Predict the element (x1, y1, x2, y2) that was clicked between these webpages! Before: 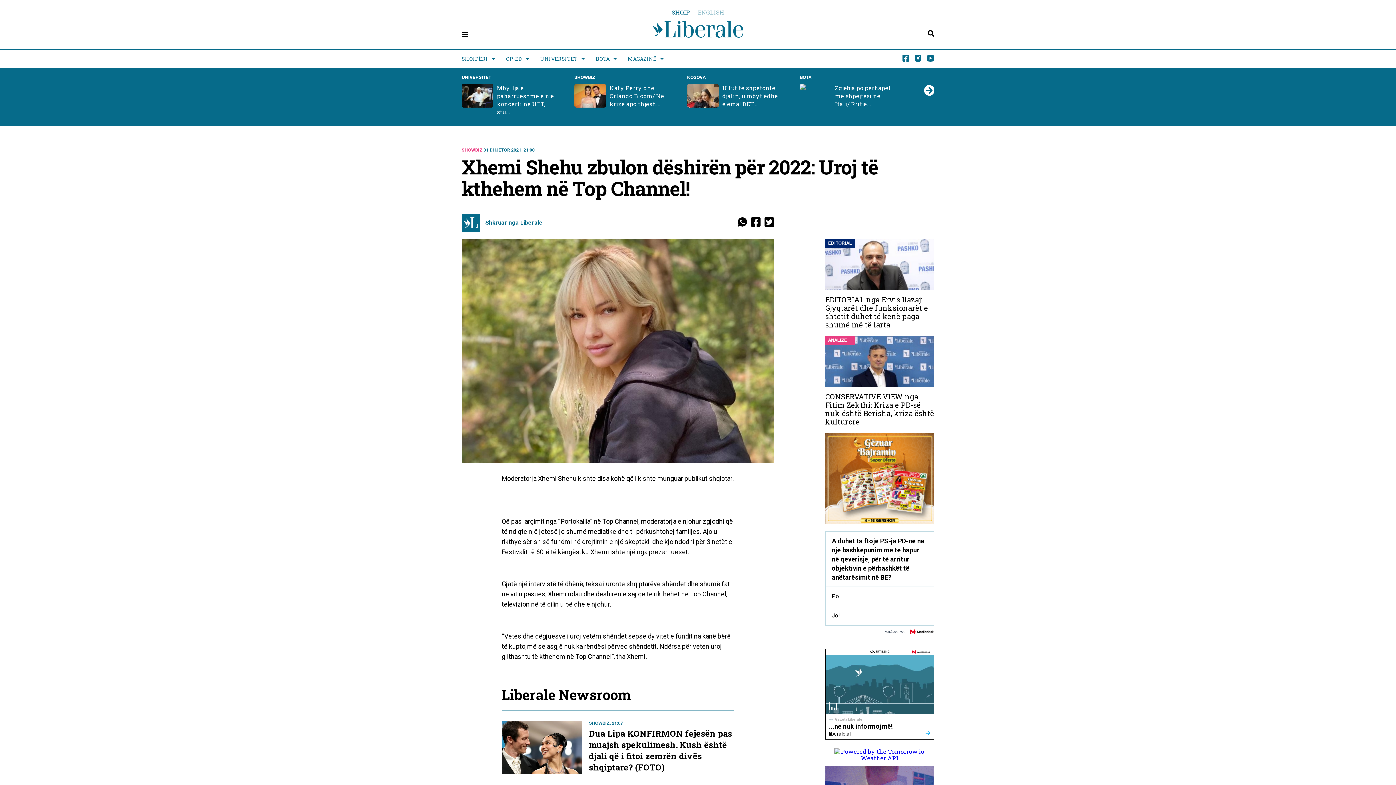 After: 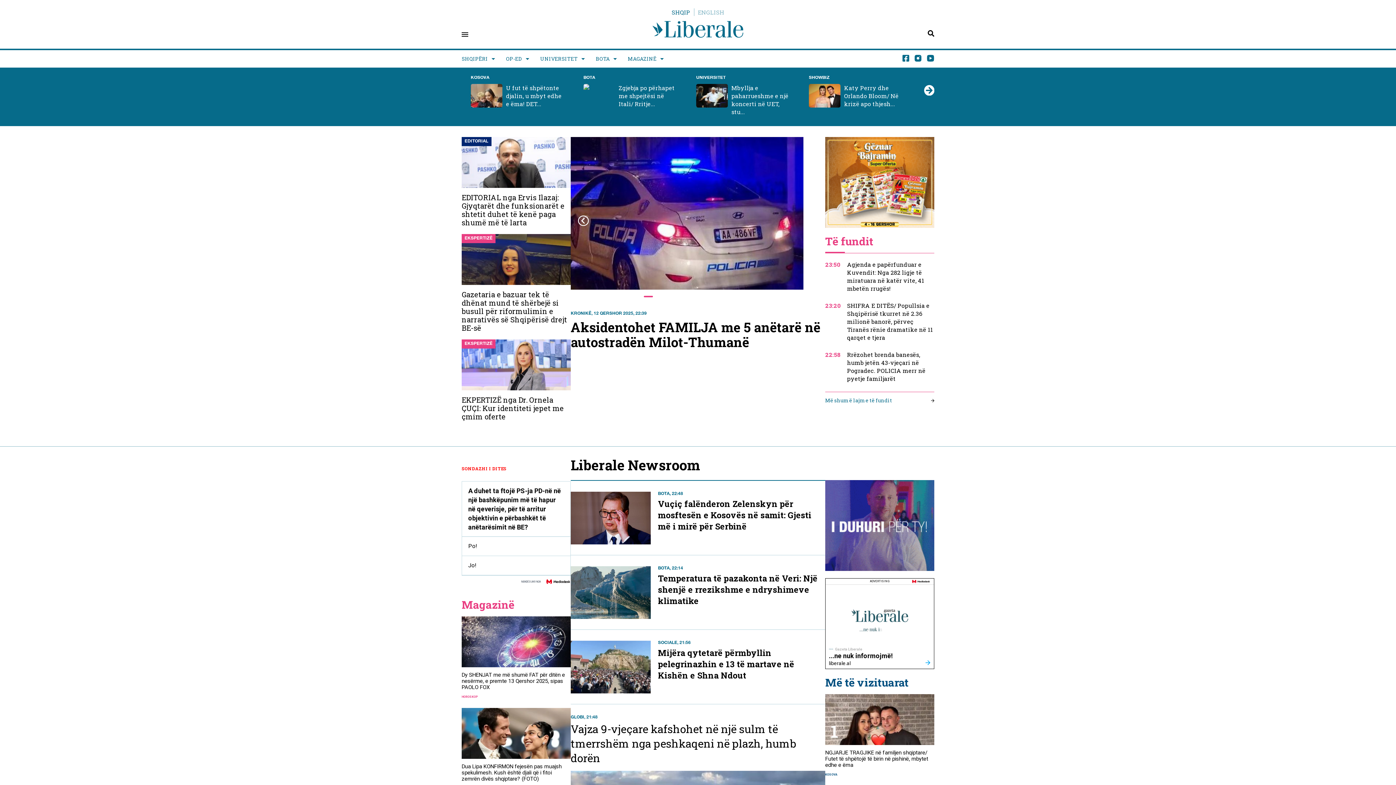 Action: bbox: (652, 21, 743, 37)